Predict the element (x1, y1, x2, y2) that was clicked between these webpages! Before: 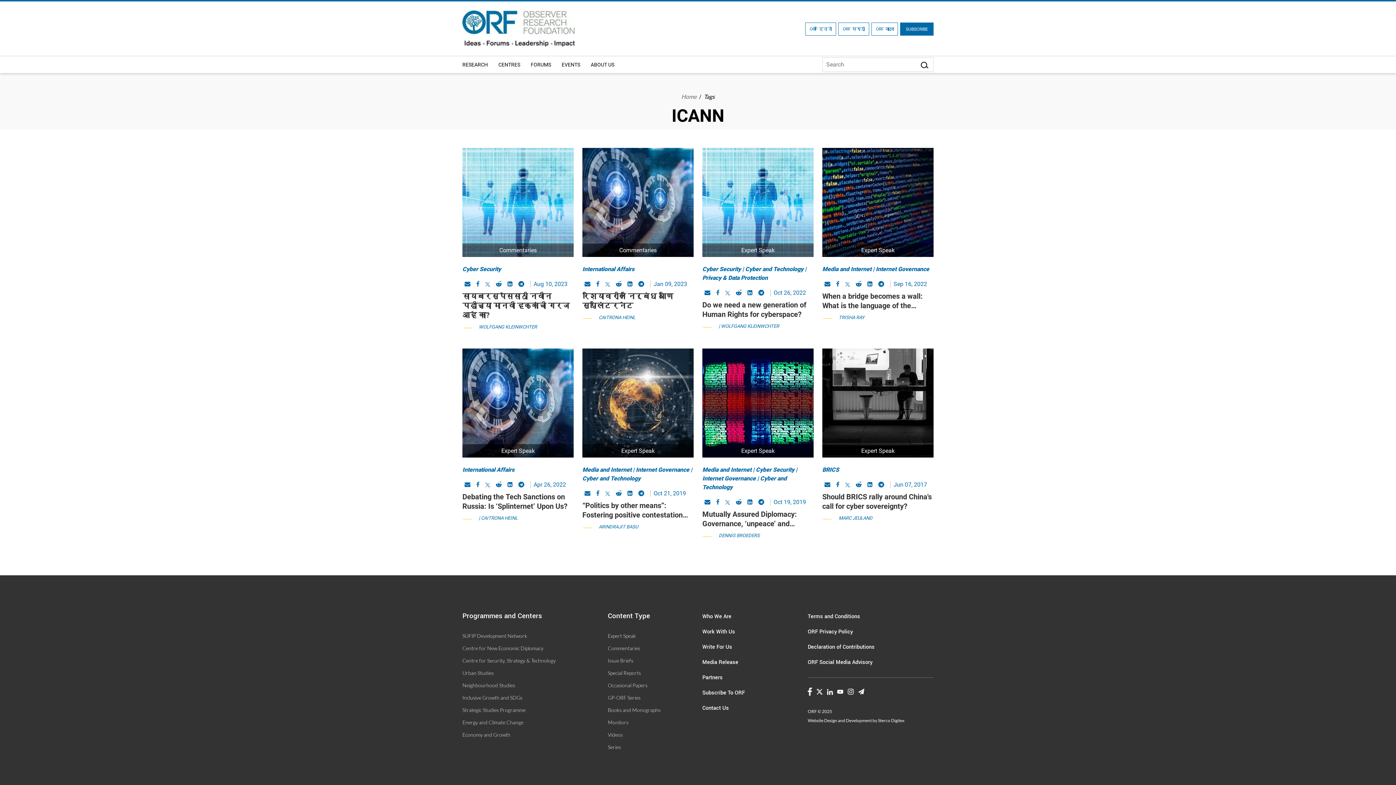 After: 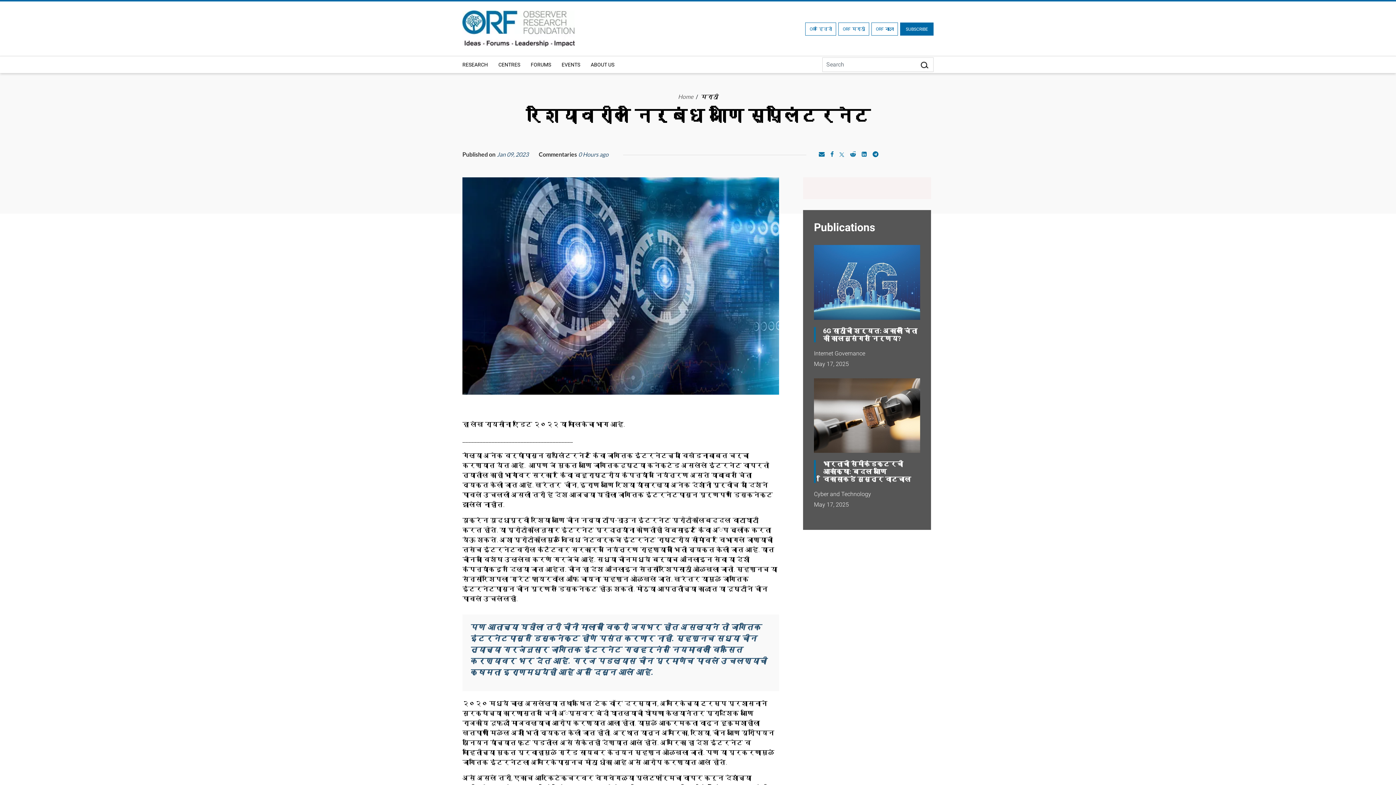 Action: label: Commentaries bbox: (582, 148, 693, 257)